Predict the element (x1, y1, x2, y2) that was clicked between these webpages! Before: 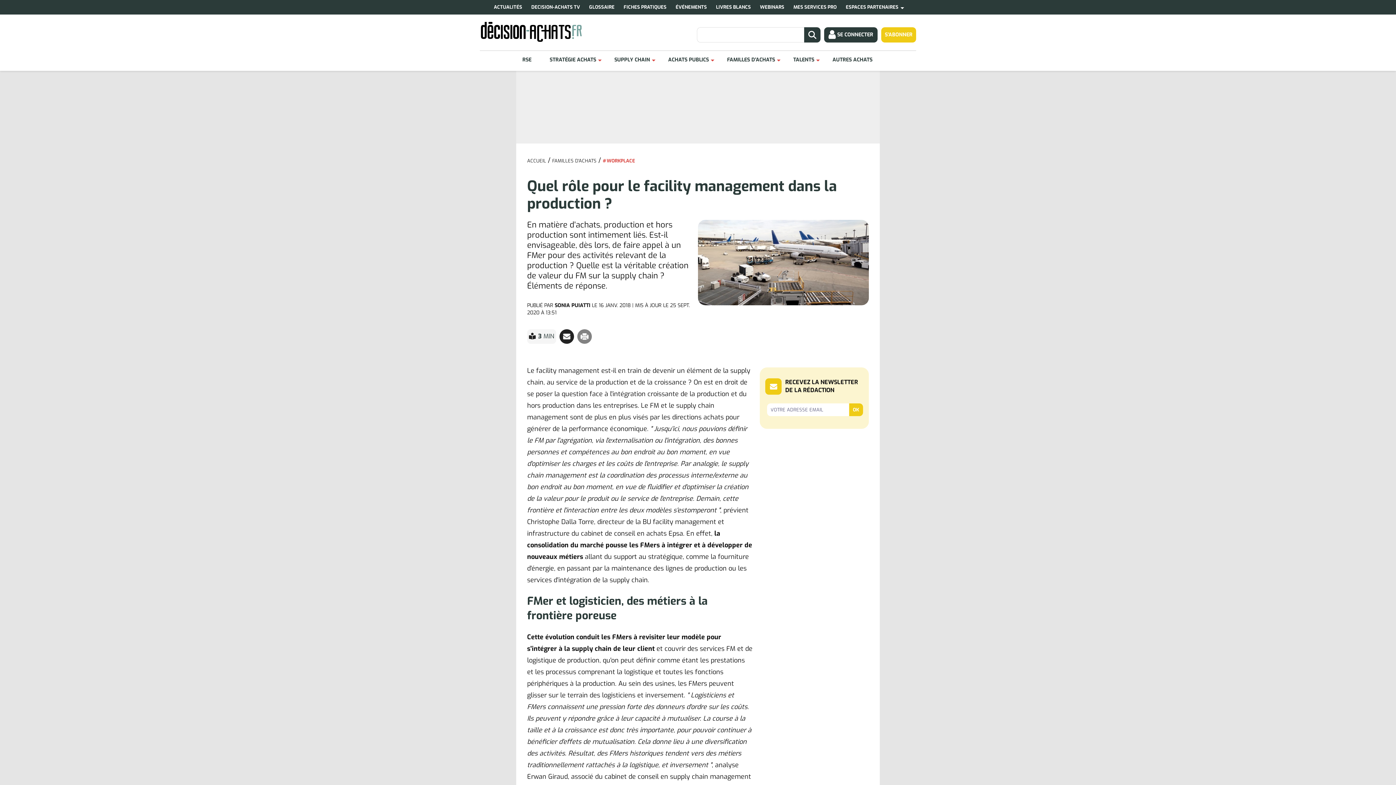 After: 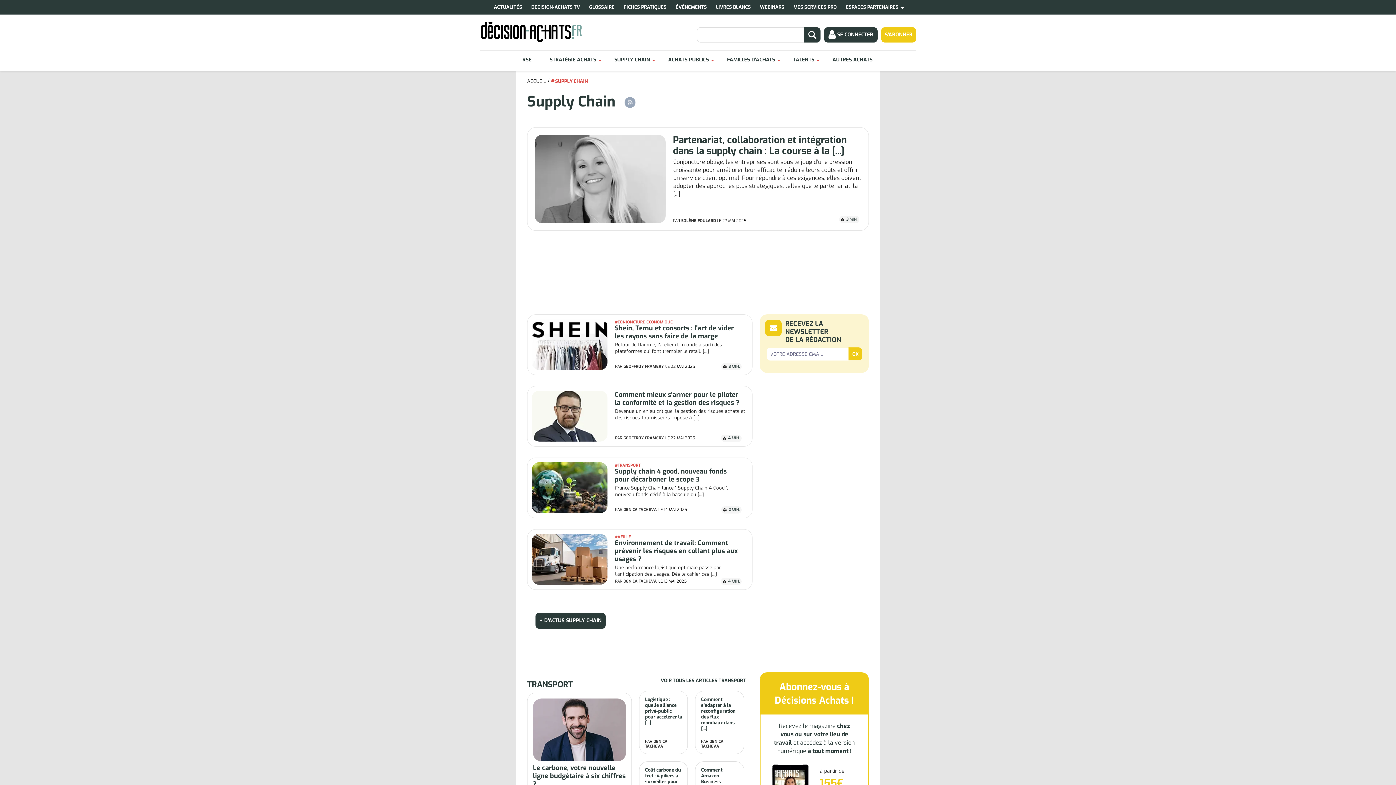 Action: bbox: (614, 50, 650, 69) label: SUPPLY CHAIN